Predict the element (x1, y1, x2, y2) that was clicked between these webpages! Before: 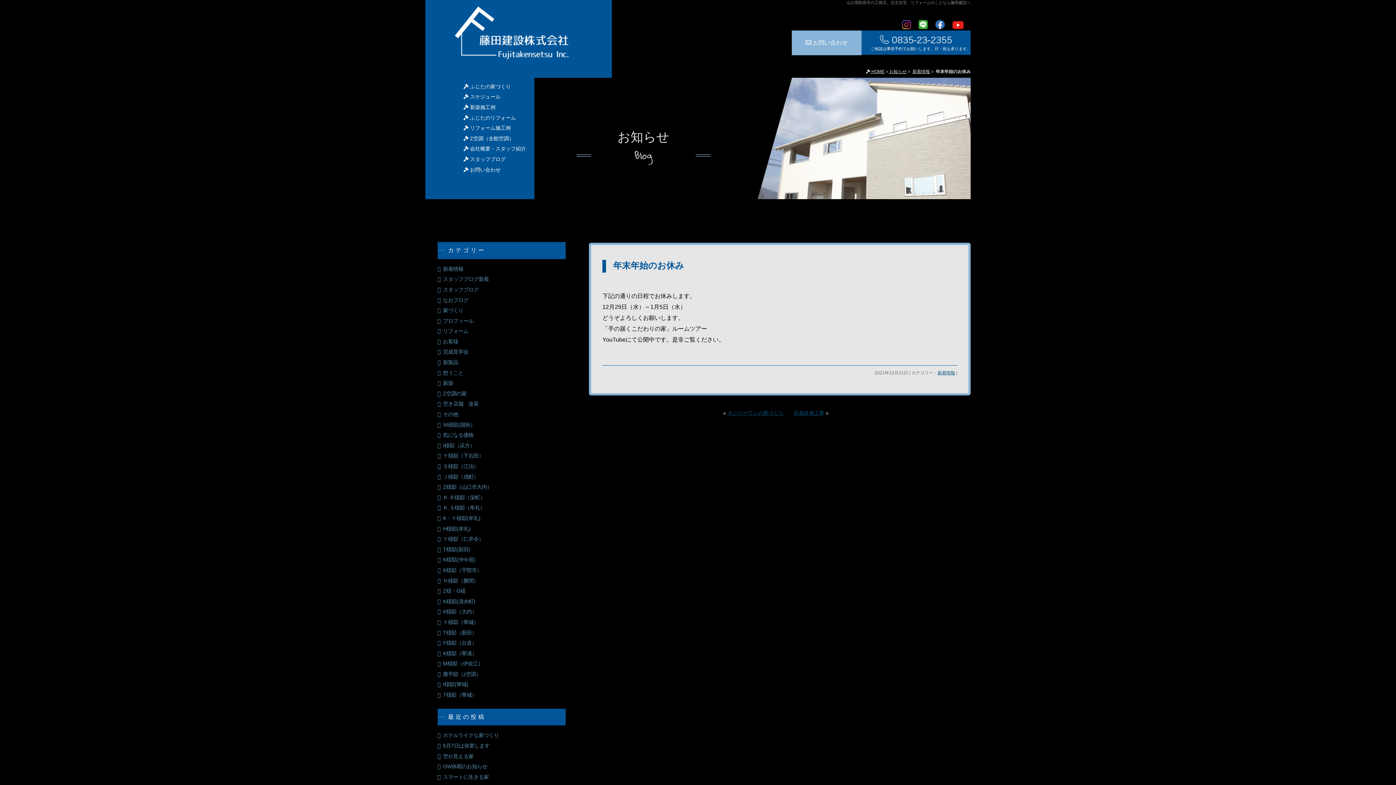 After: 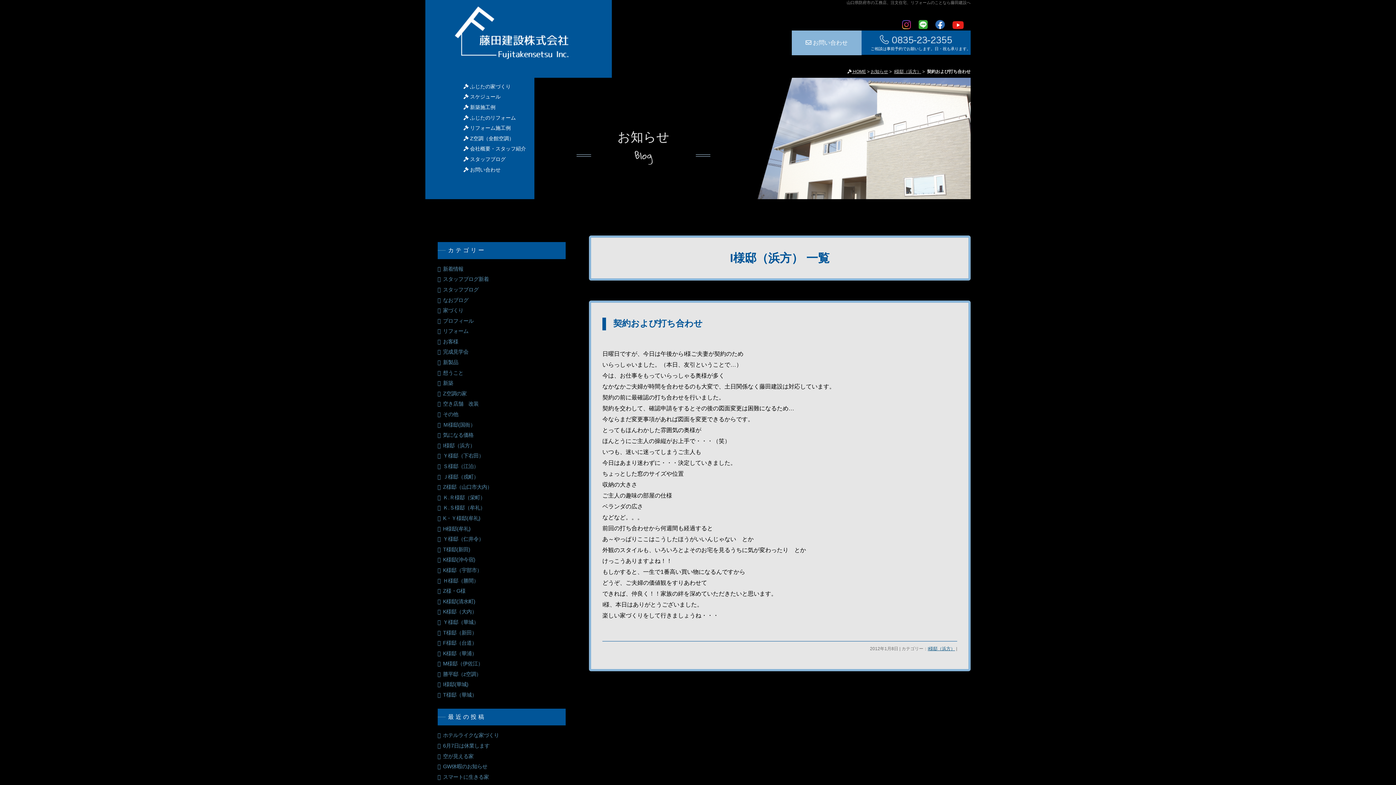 Action: bbox: (437, 442, 475, 448) label: I様邸（浜方）